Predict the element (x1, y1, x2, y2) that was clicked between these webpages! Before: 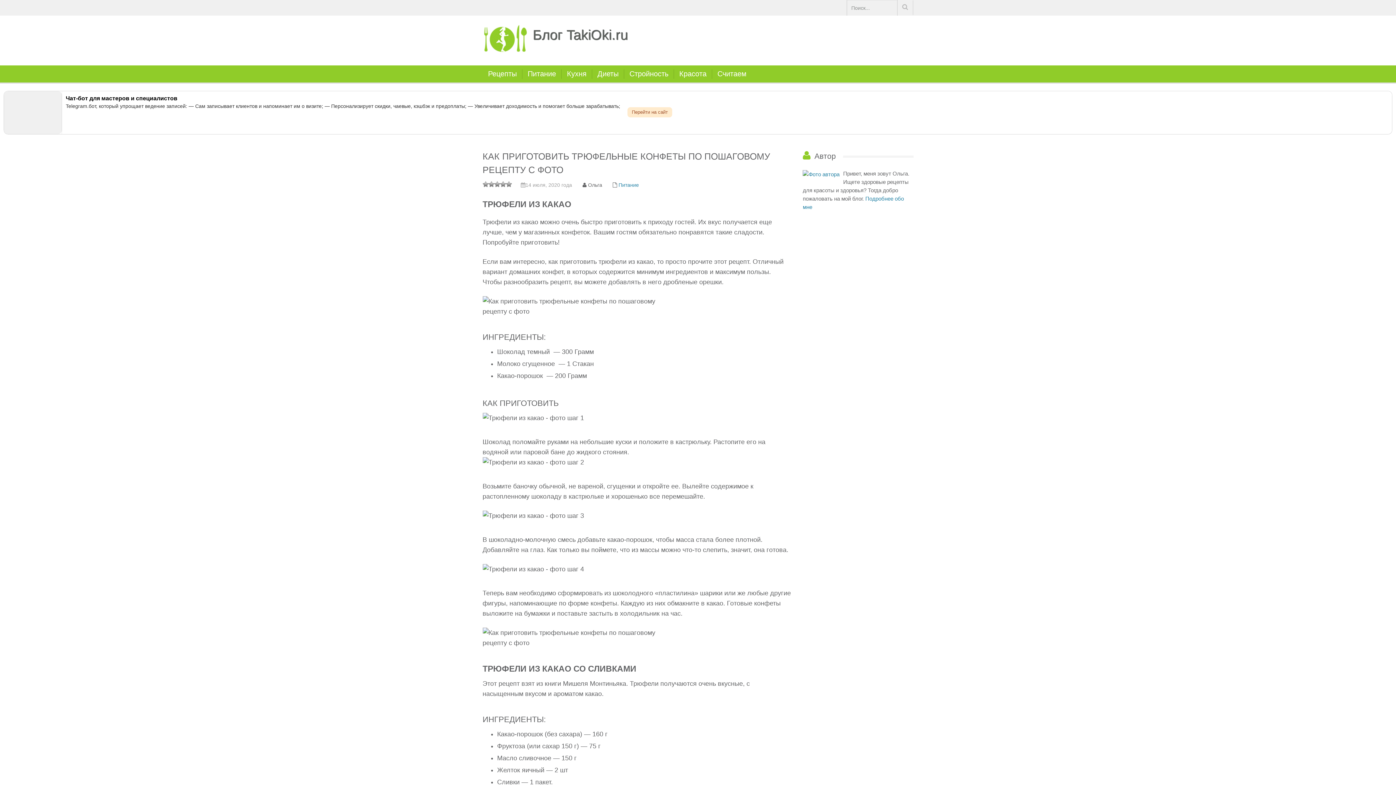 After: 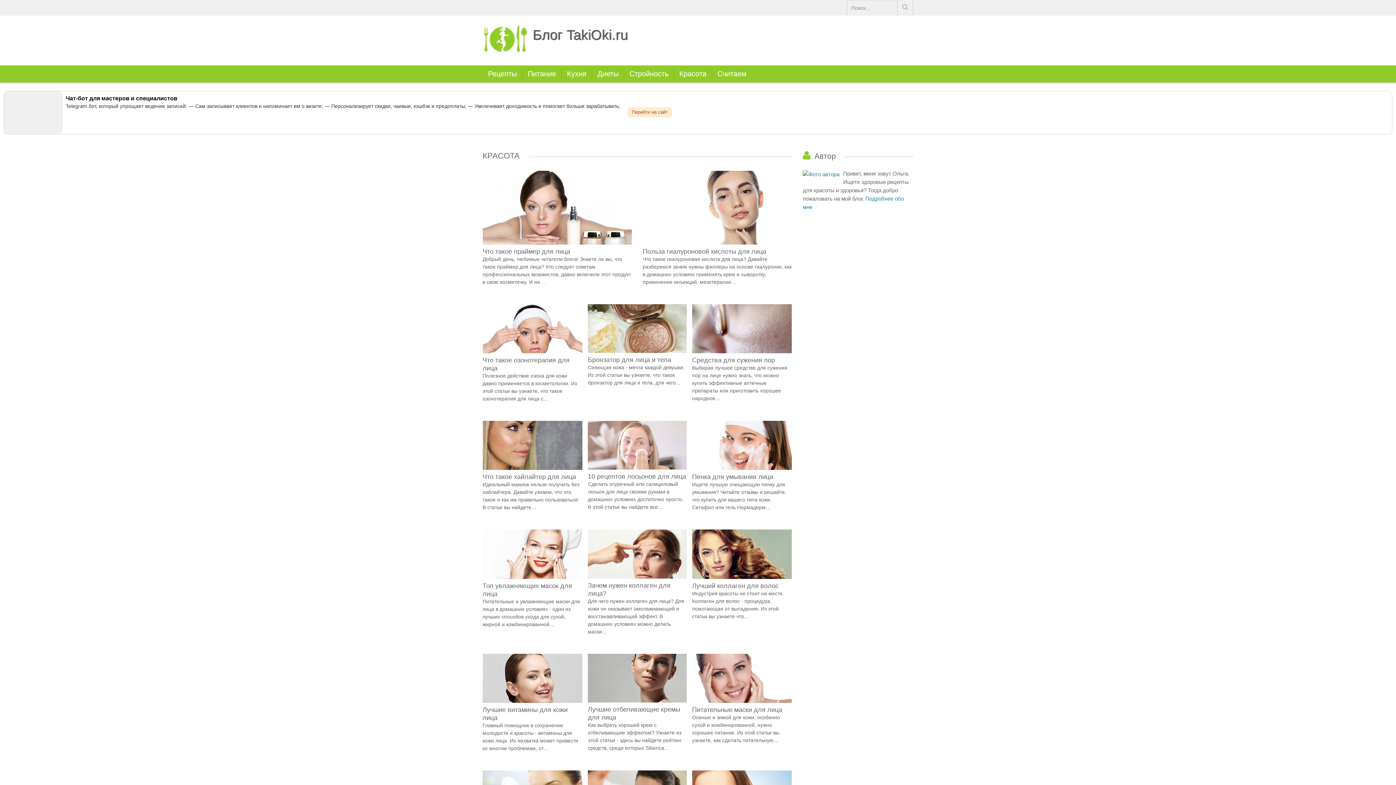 Action: bbox: (674, 65, 712, 82) label: Красота